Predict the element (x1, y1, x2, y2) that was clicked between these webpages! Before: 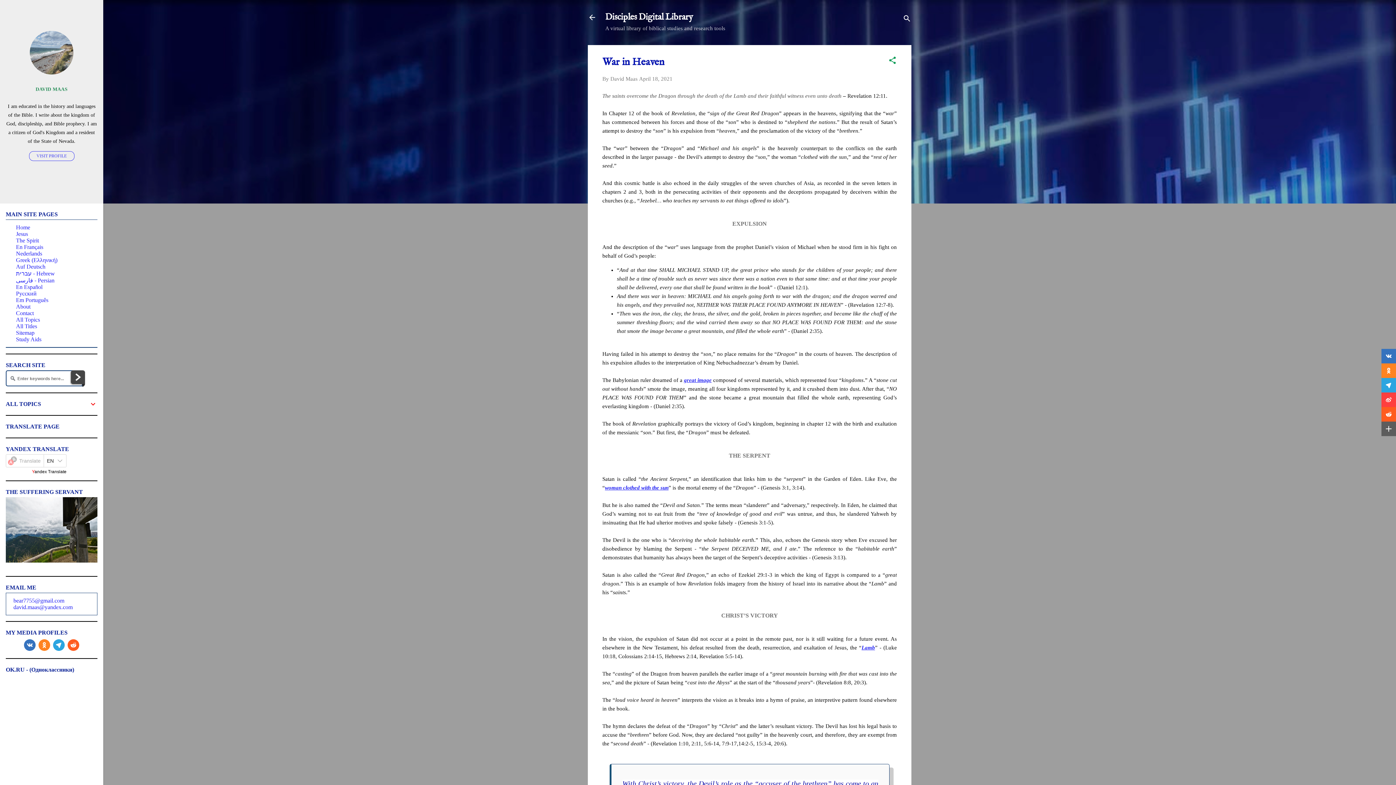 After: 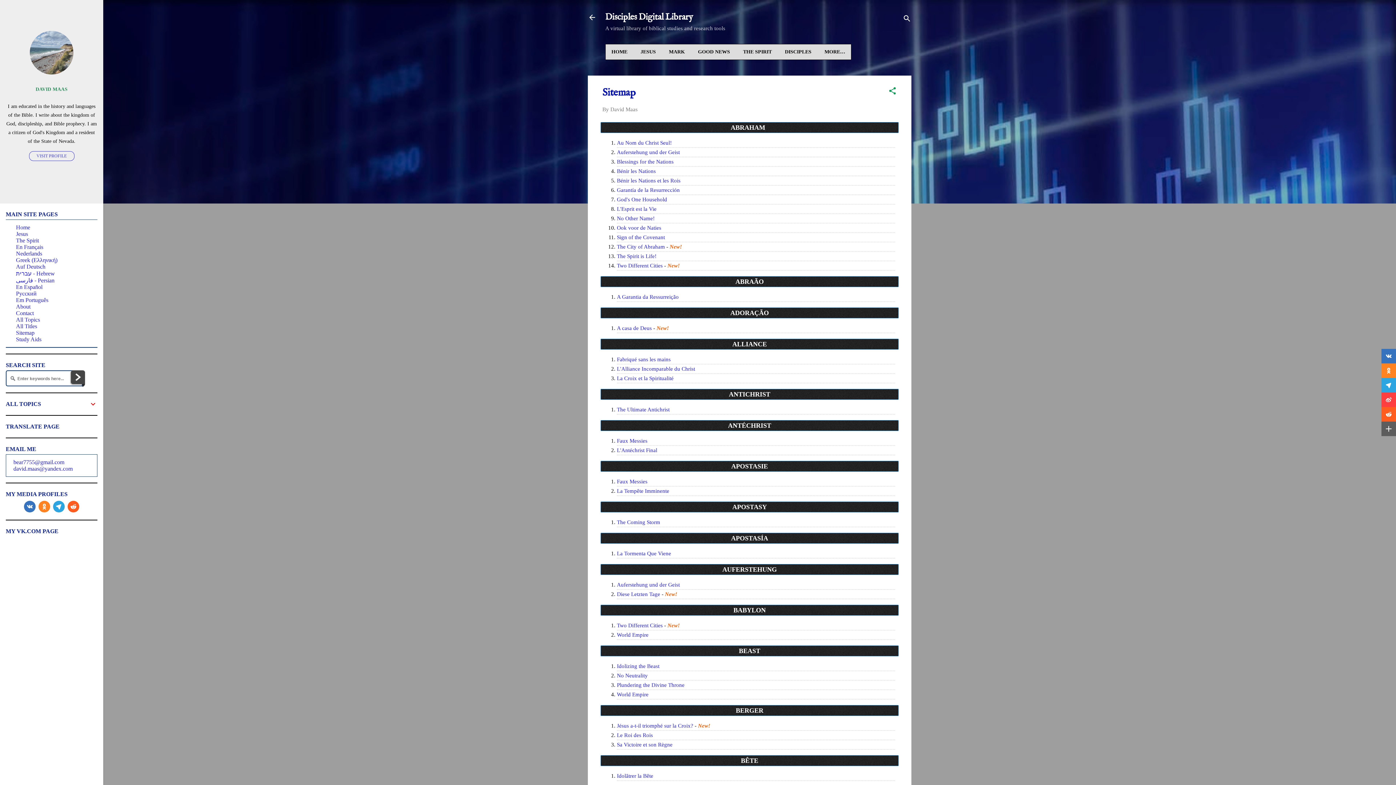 Action: bbox: (16, 329, 34, 336) label: Sitemap